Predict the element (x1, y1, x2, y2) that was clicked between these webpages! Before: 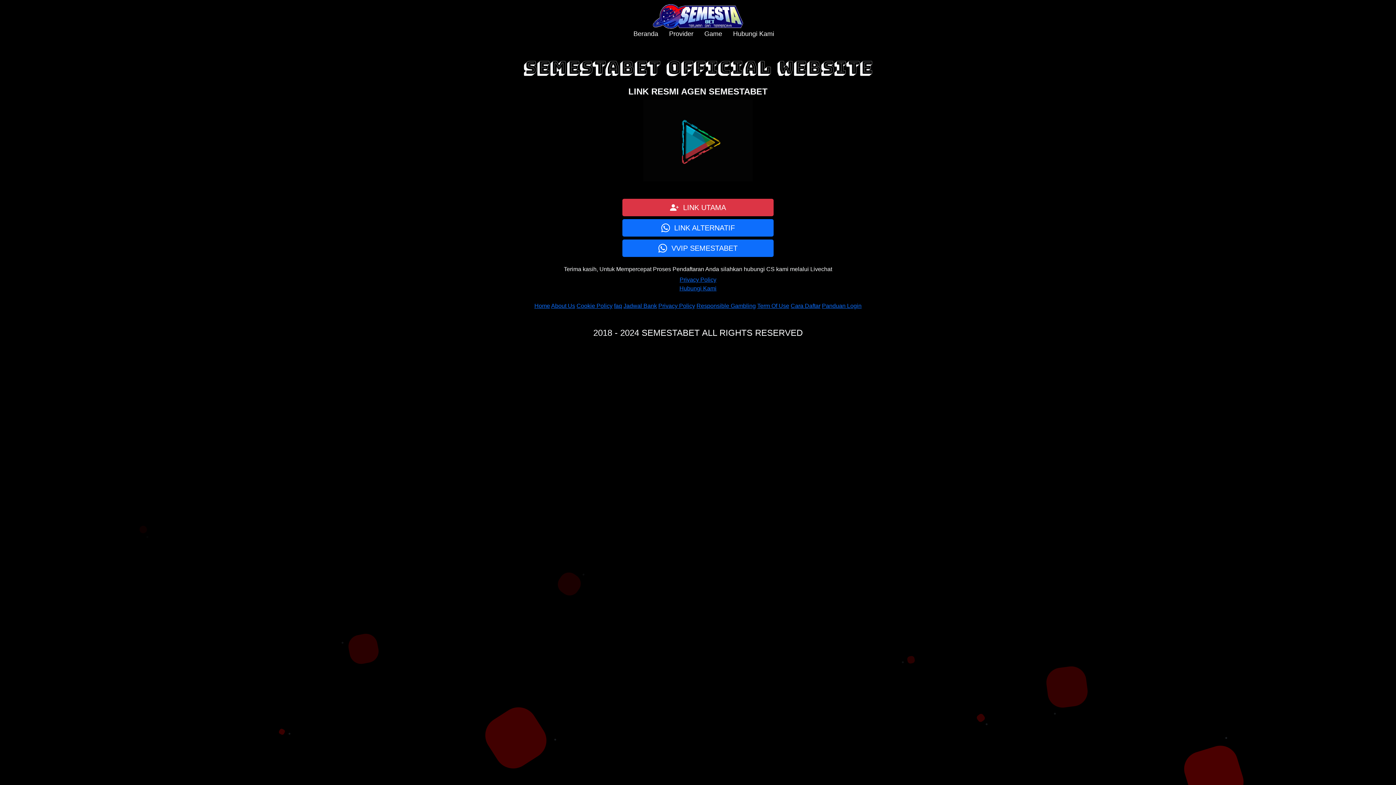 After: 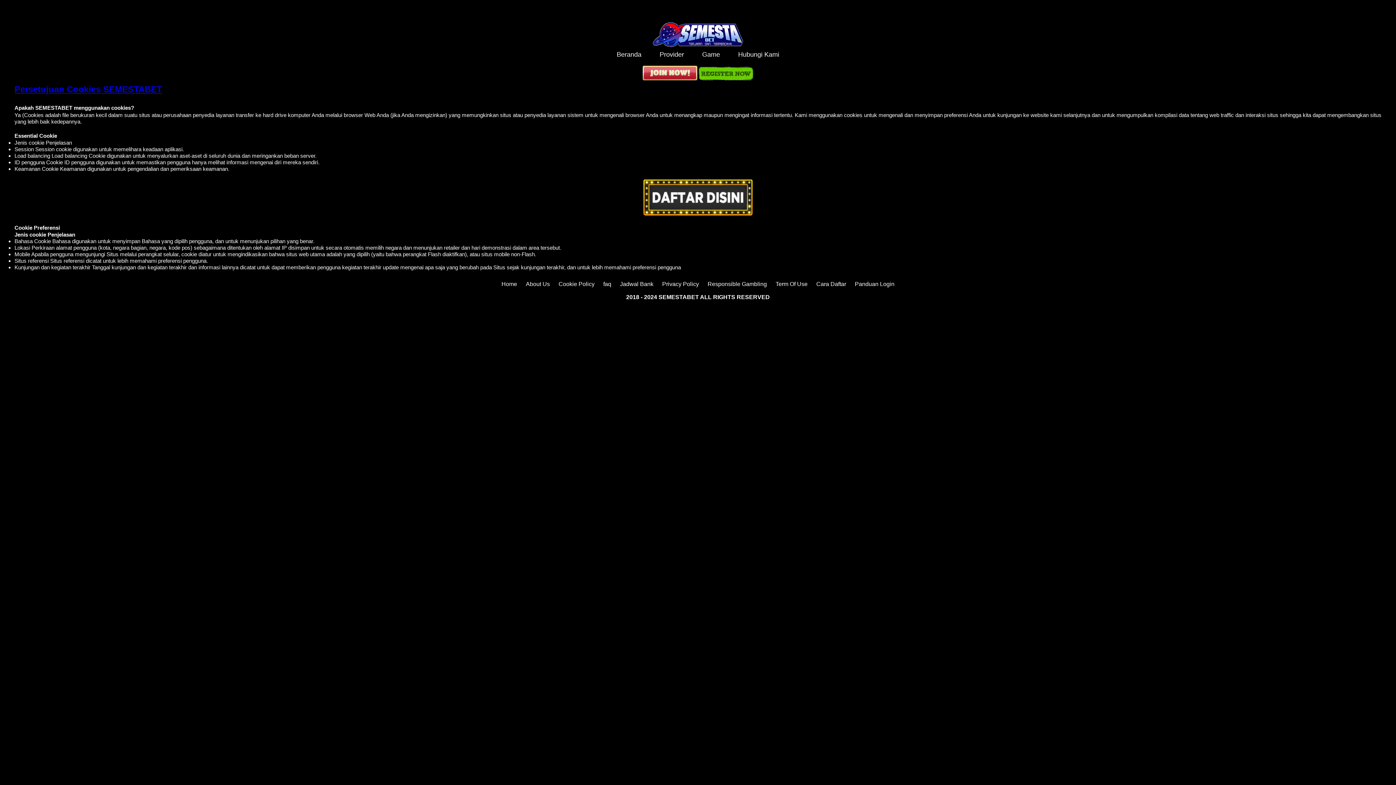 Action: bbox: (576, 302, 612, 309) label: Cookie Policy